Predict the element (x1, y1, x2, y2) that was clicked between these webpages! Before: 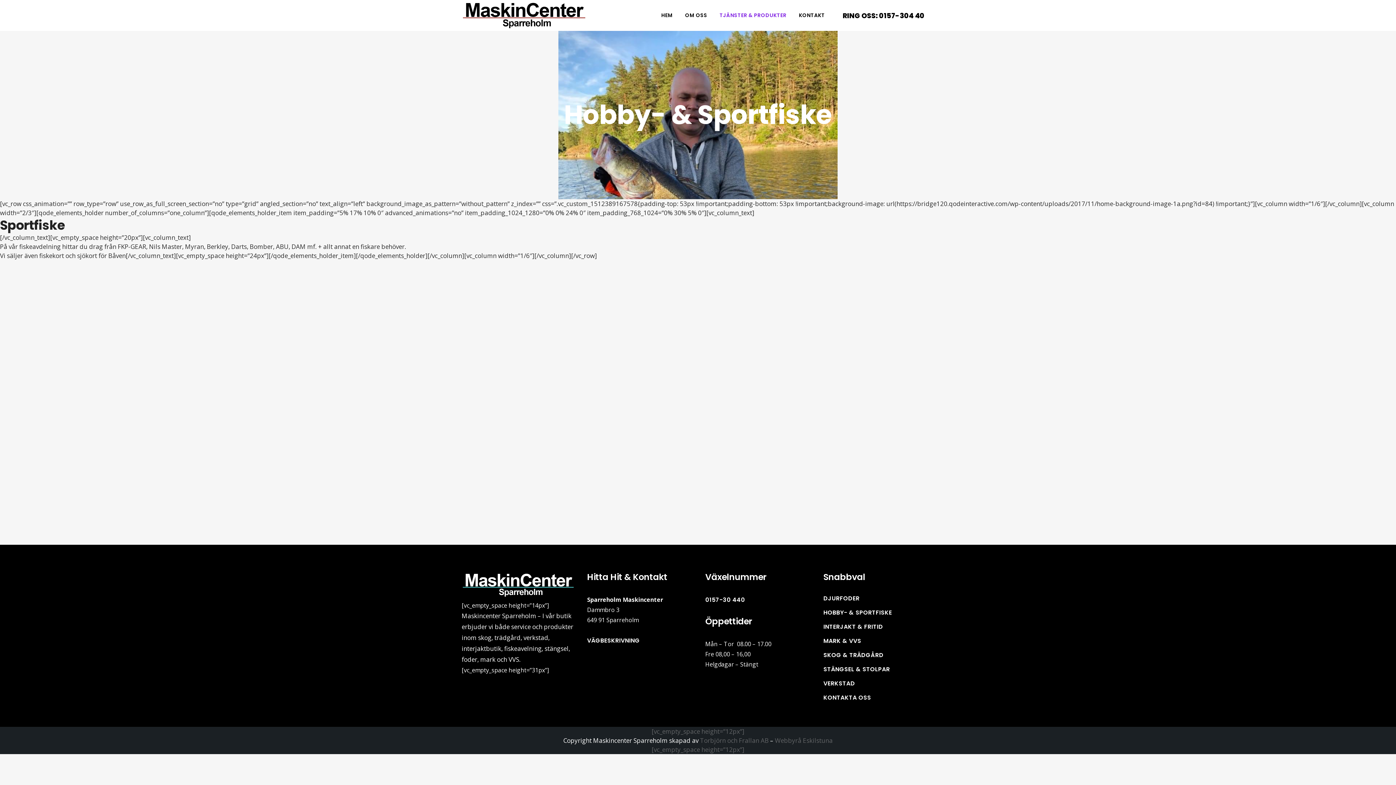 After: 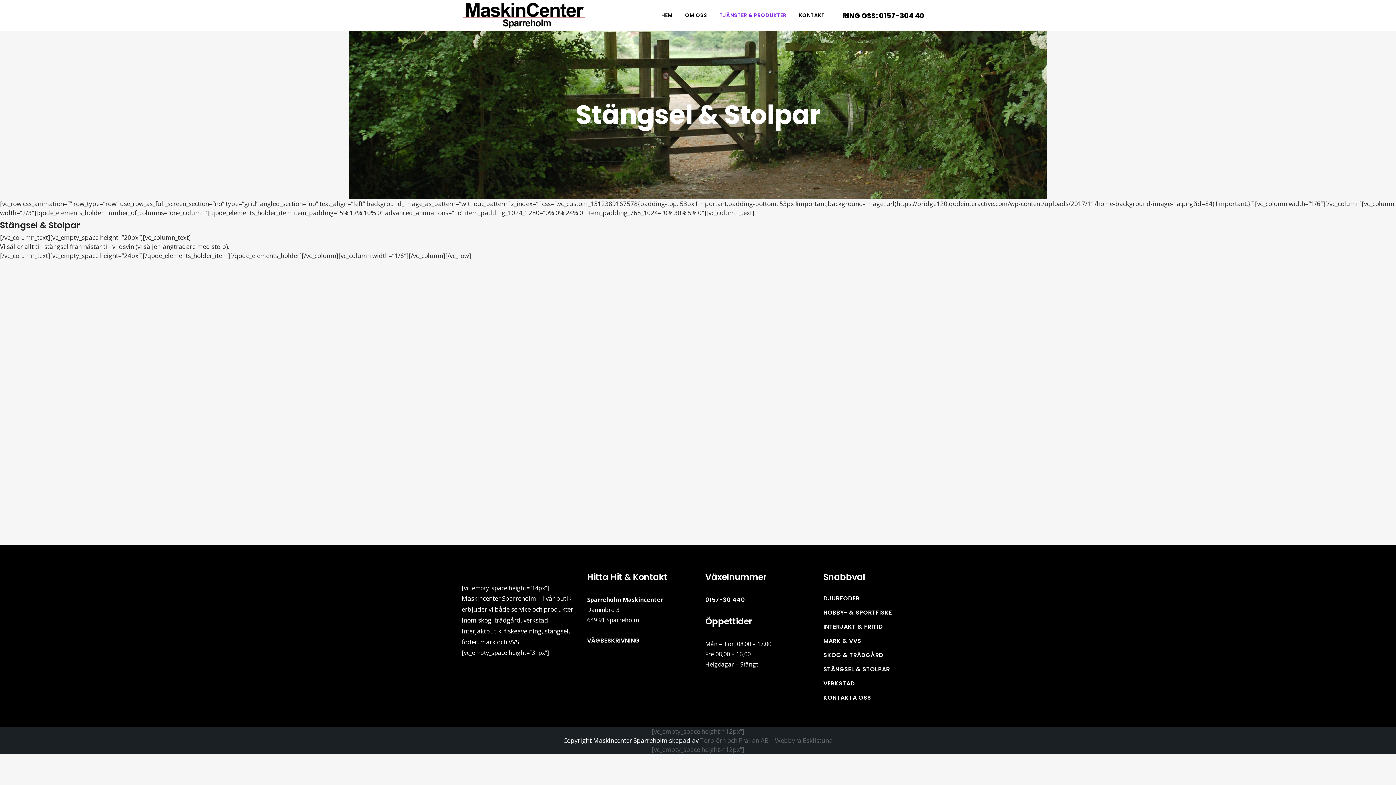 Action: label: STÄNGSEL & STOLPAR bbox: (823, 665, 934, 673)